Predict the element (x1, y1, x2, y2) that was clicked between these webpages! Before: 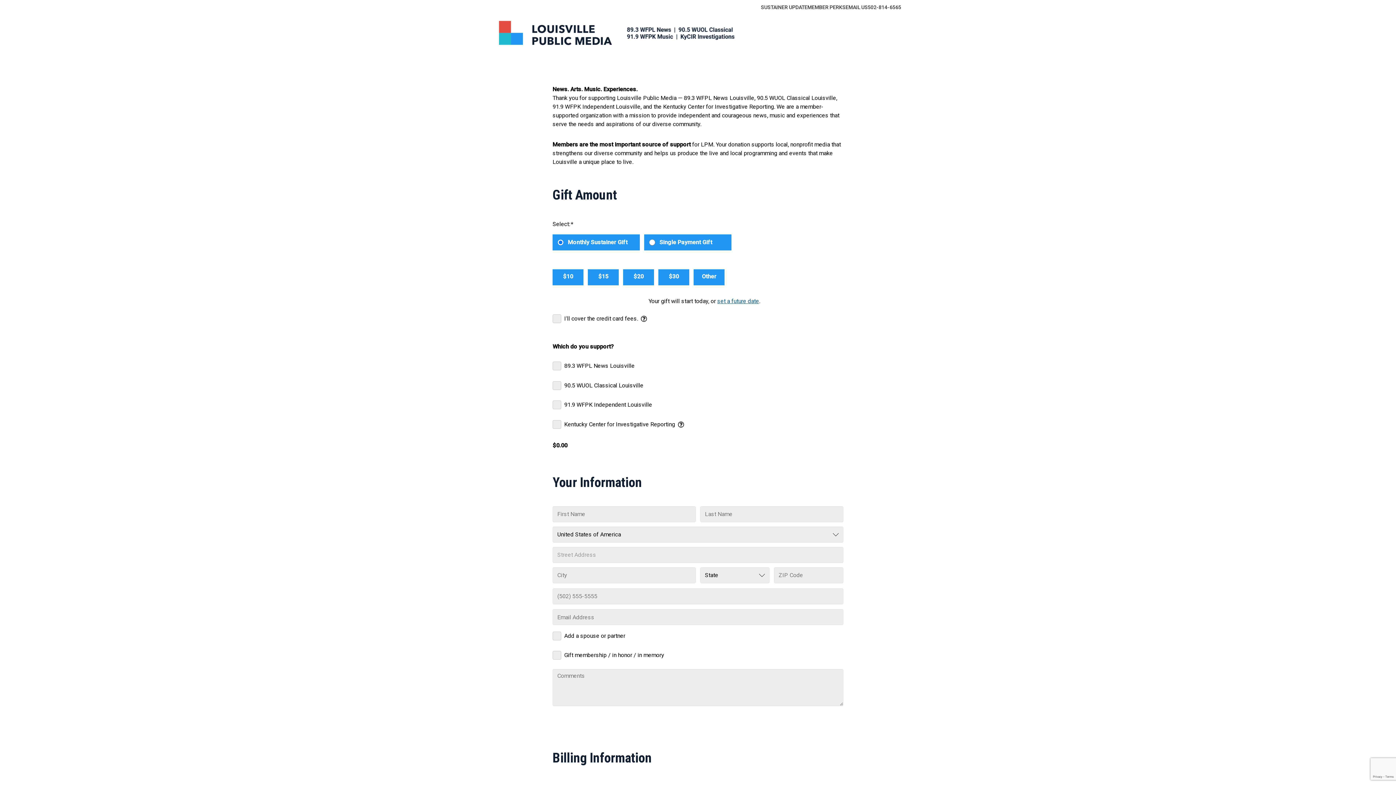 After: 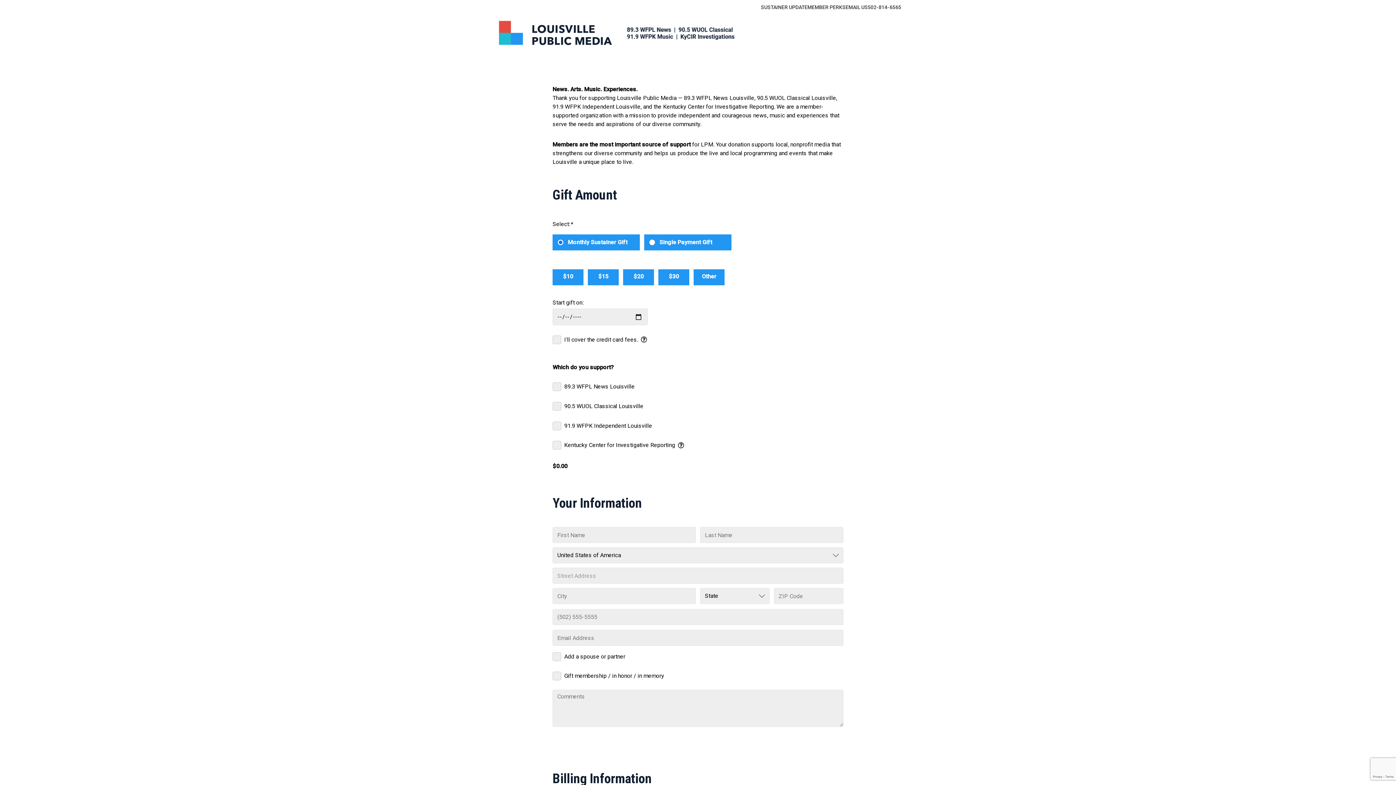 Action: bbox: (717, 297, 759, 304) label: set a future date